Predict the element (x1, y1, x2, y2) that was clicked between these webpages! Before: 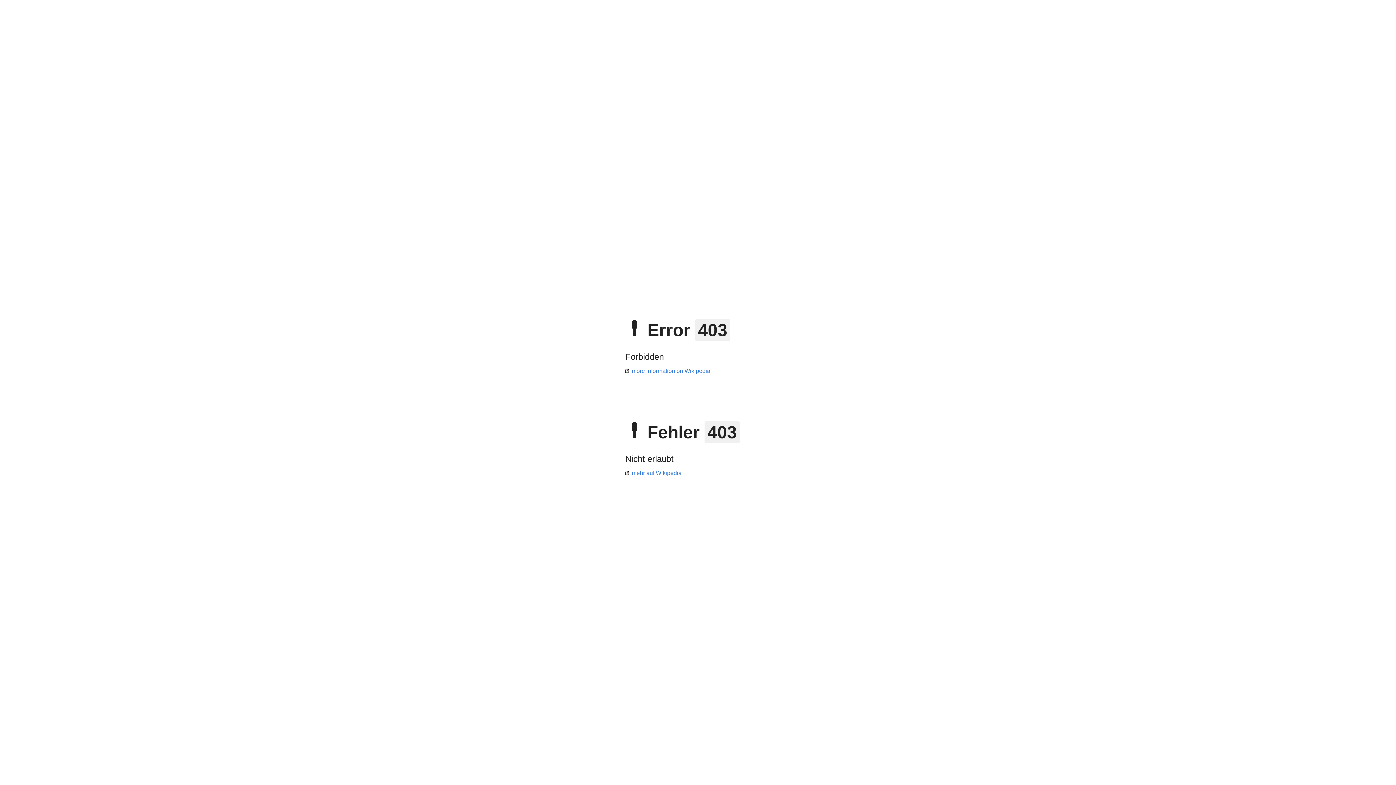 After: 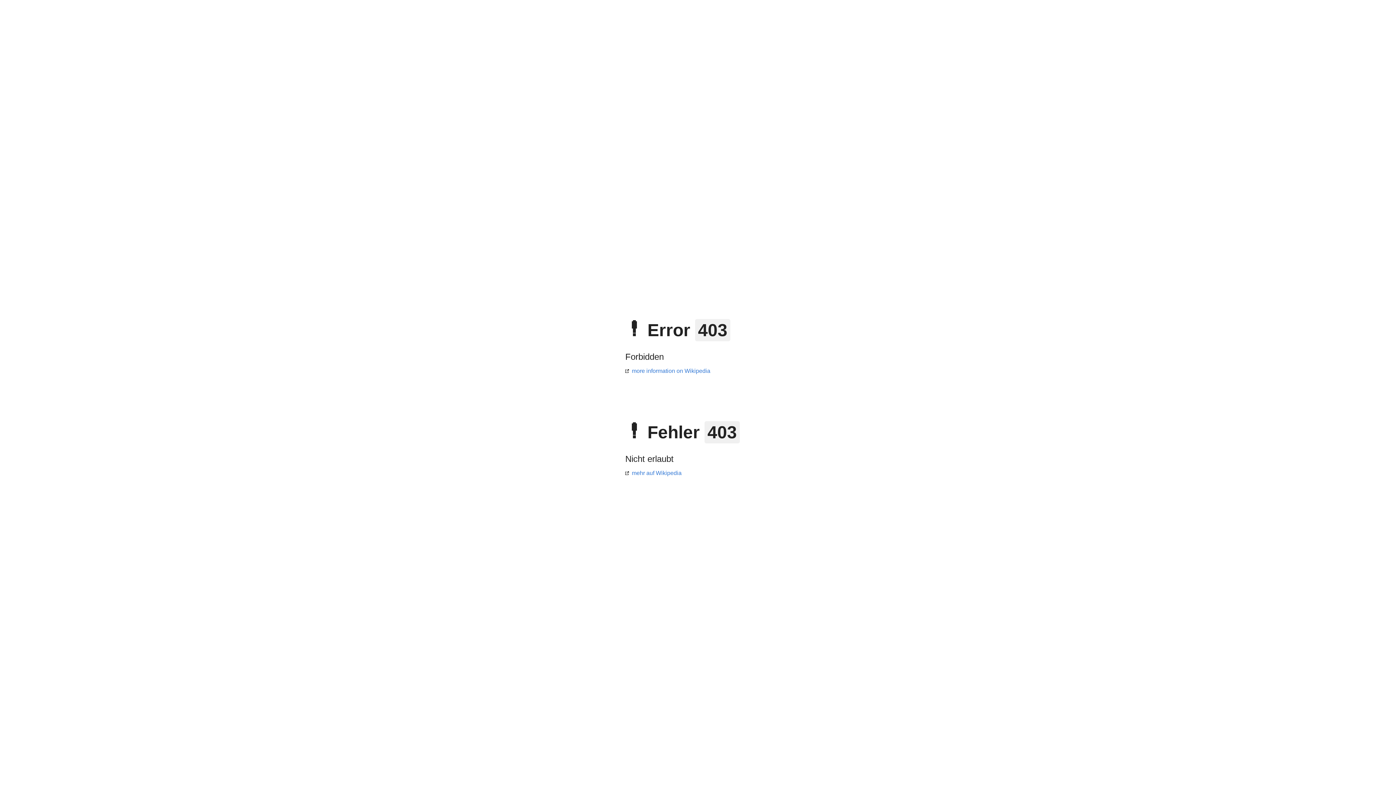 Action: bbox: (625, 368, 710, 374) label: more information on Wikipedia